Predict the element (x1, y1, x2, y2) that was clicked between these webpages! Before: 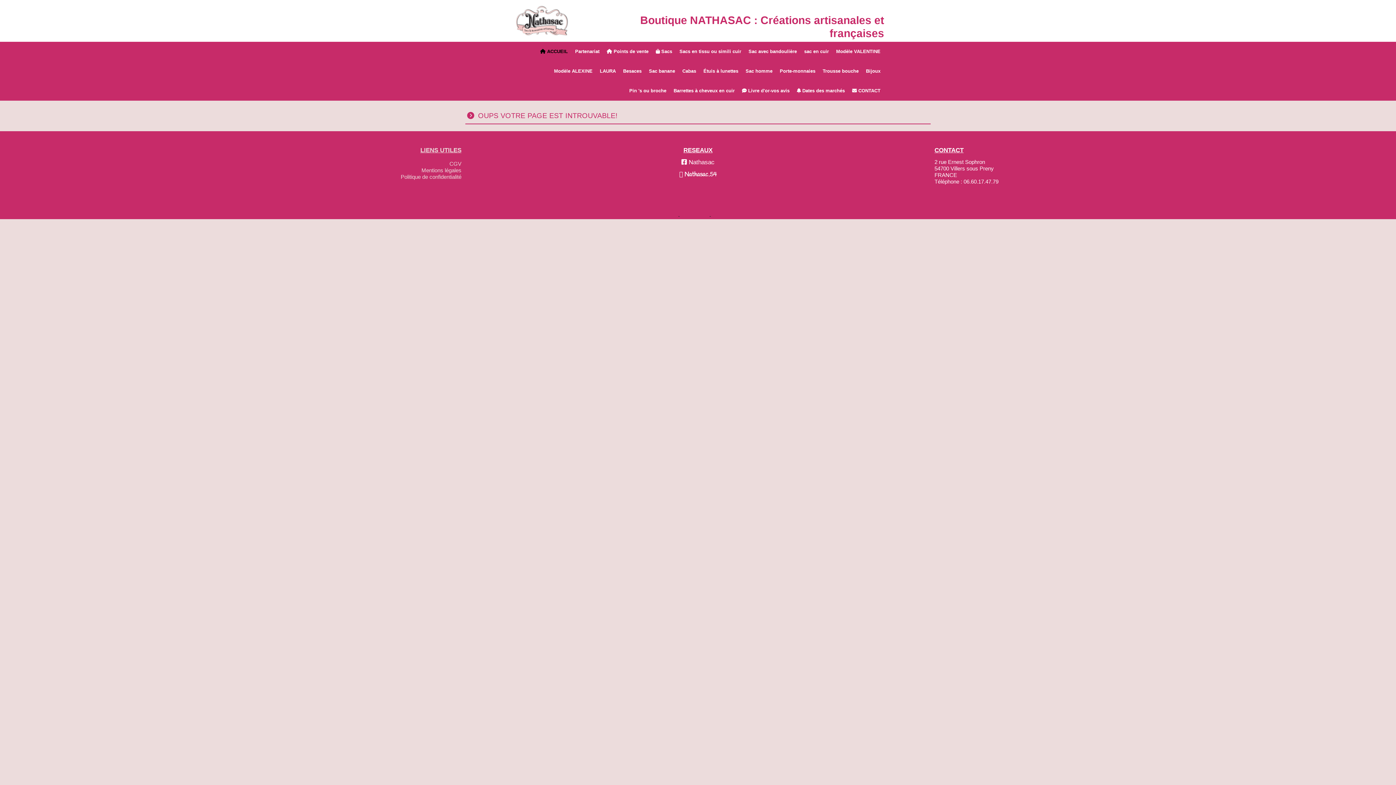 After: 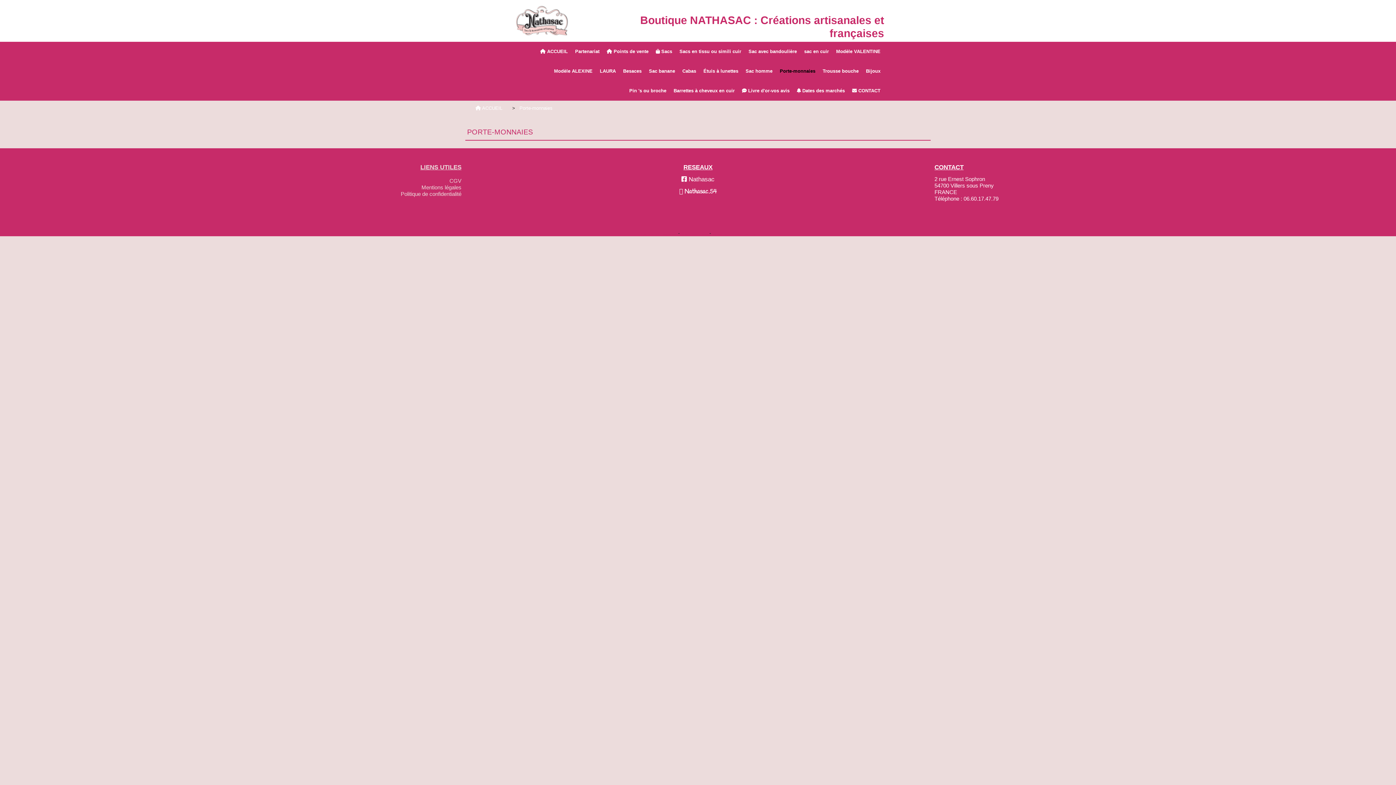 Action: label: Porte-monnaies bbox: (776, 61, 819, 81)